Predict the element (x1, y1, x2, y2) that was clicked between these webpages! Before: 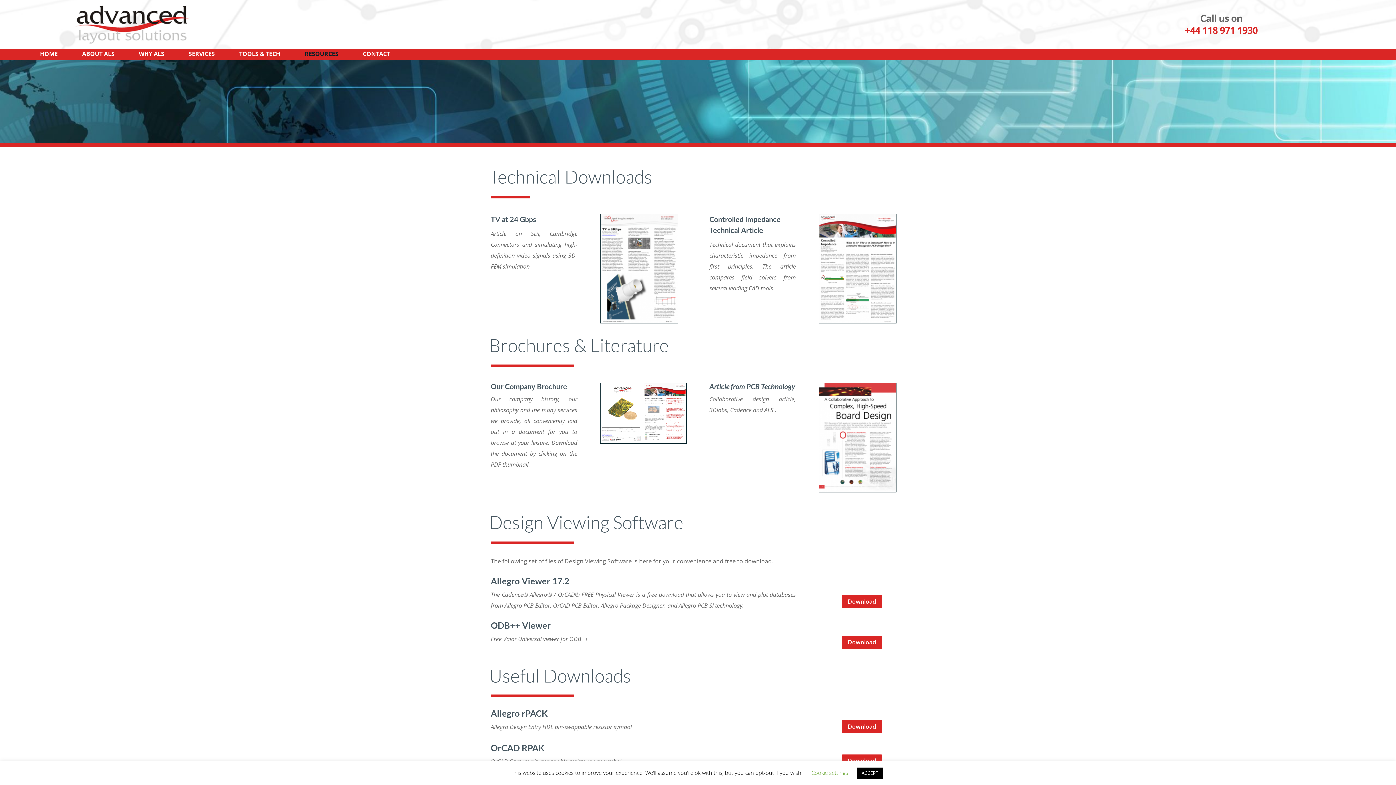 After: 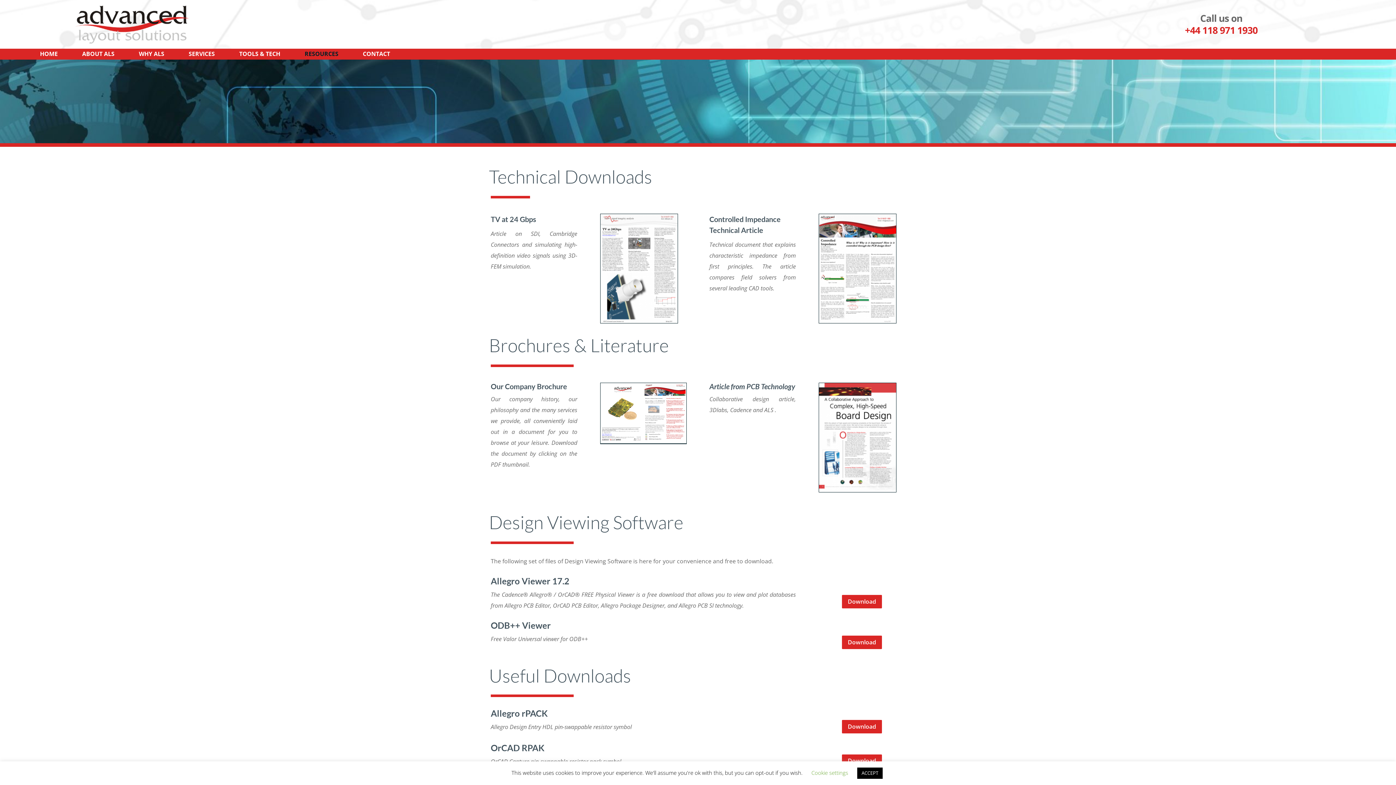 Action: bbox: (827, 486, 905, 494)